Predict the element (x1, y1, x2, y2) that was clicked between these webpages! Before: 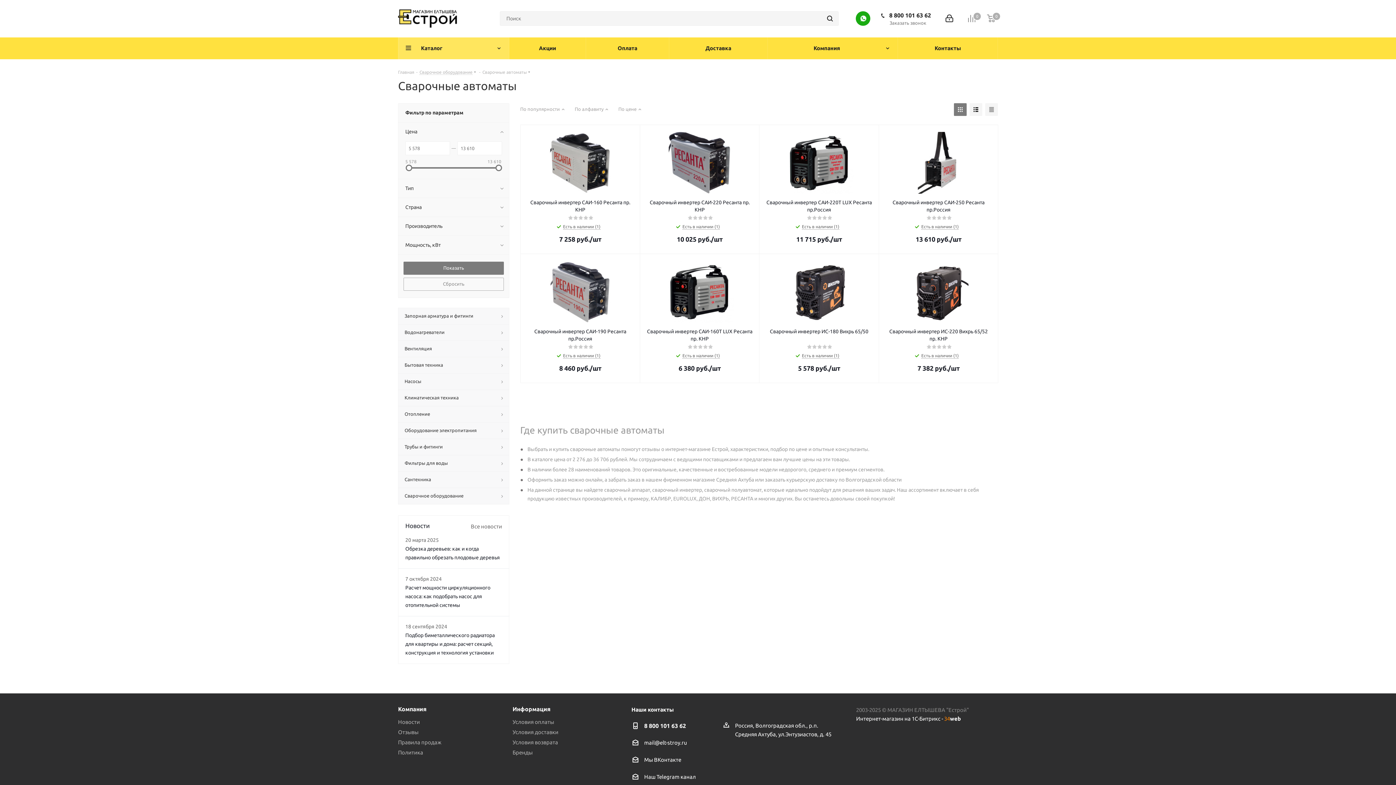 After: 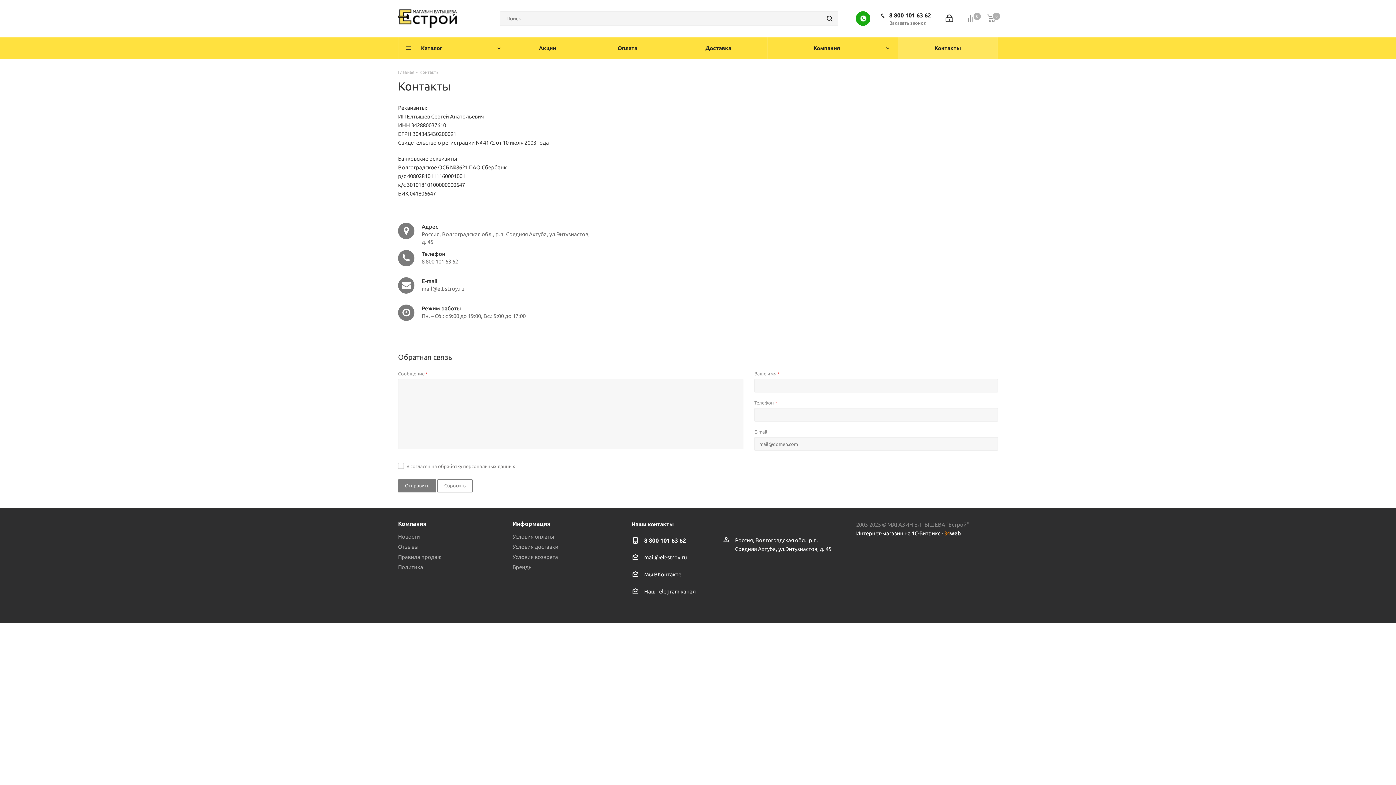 Action: label: Контакты bbox: (898, 37, 998, 59)